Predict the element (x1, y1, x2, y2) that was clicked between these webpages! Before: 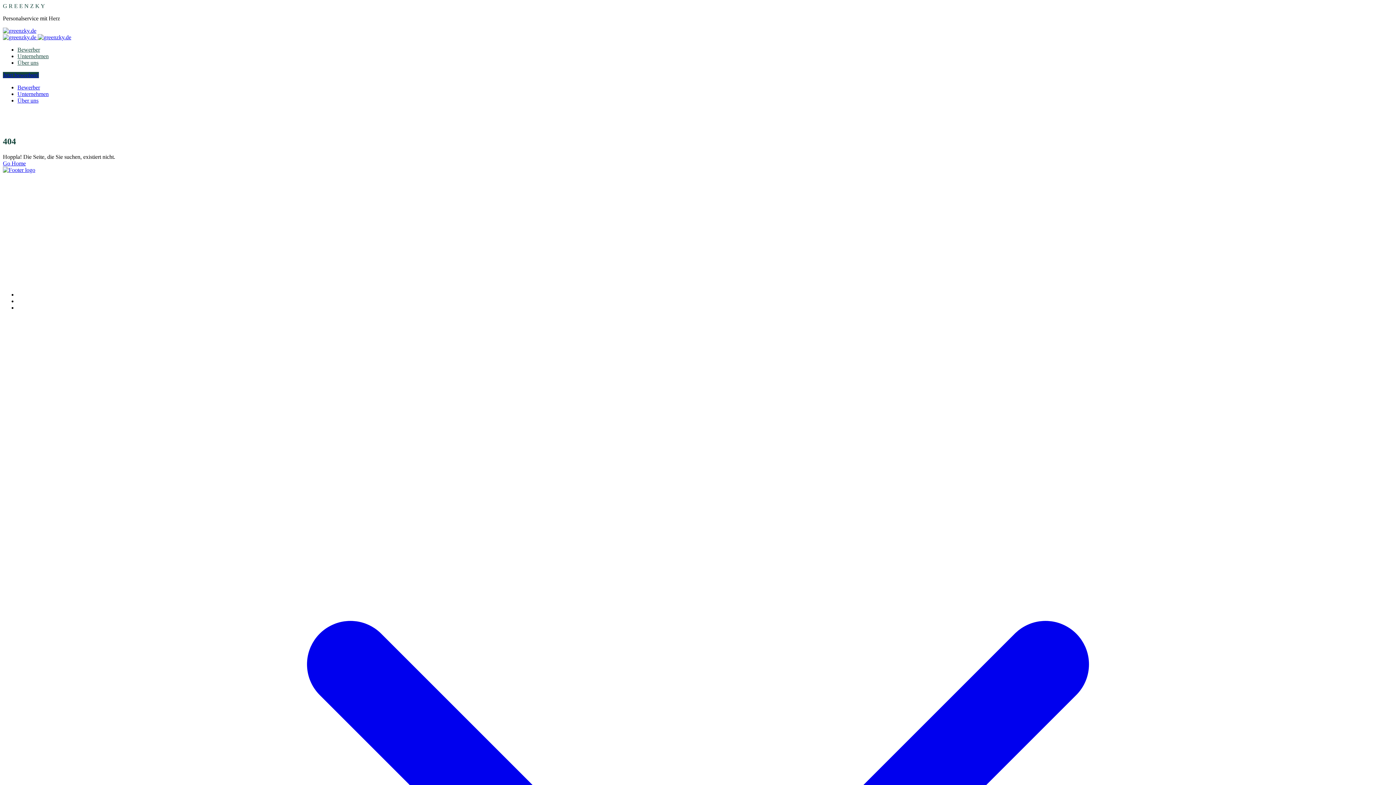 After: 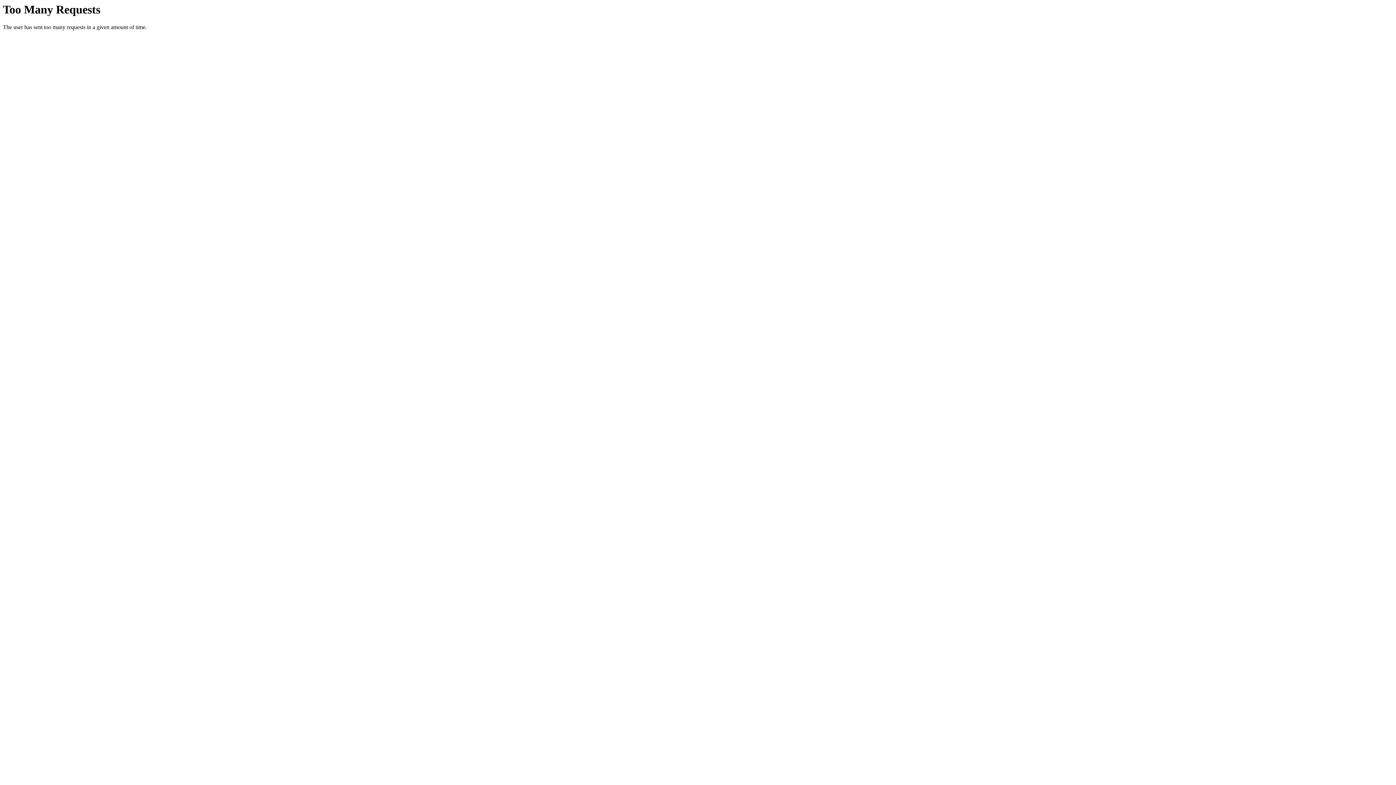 Action: label: AGB bbox: (17, 291, 30, 297)